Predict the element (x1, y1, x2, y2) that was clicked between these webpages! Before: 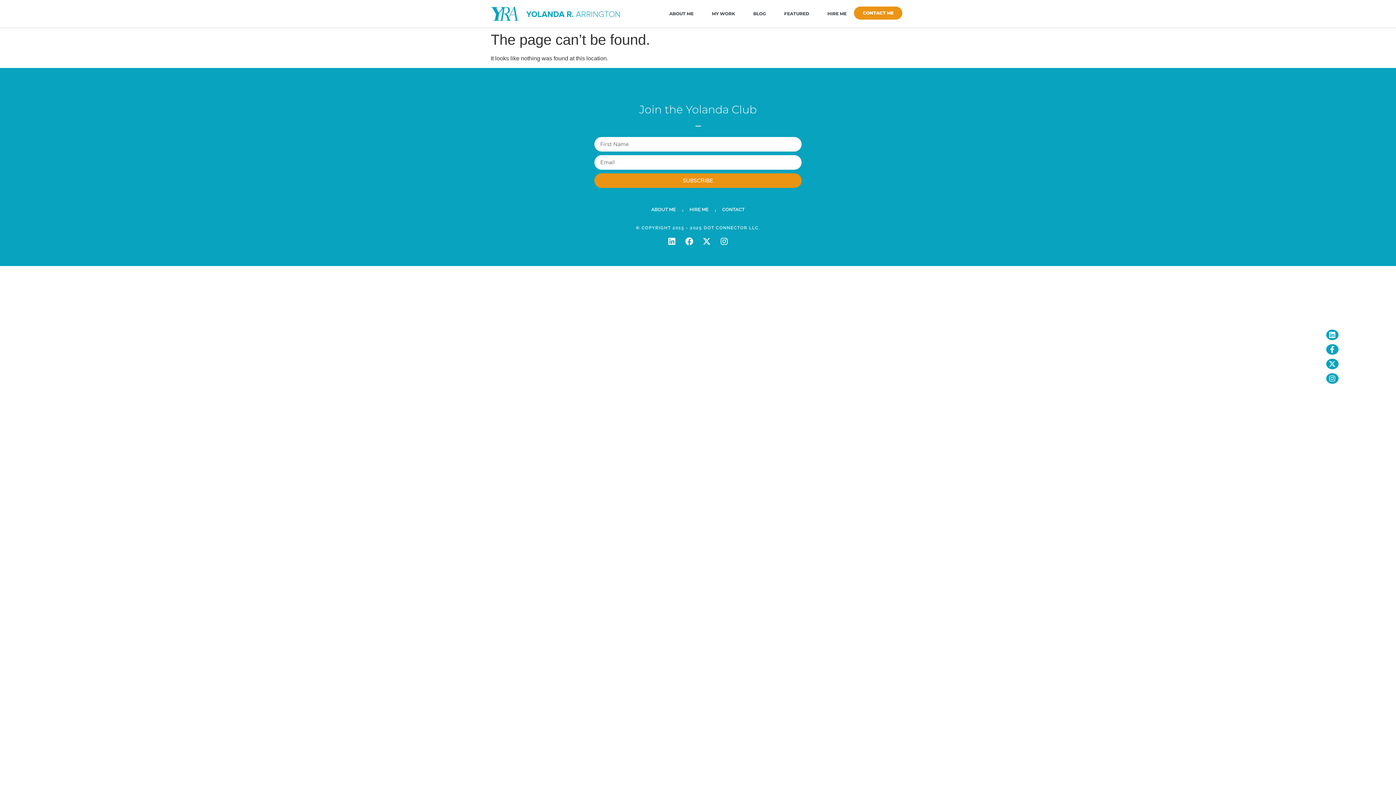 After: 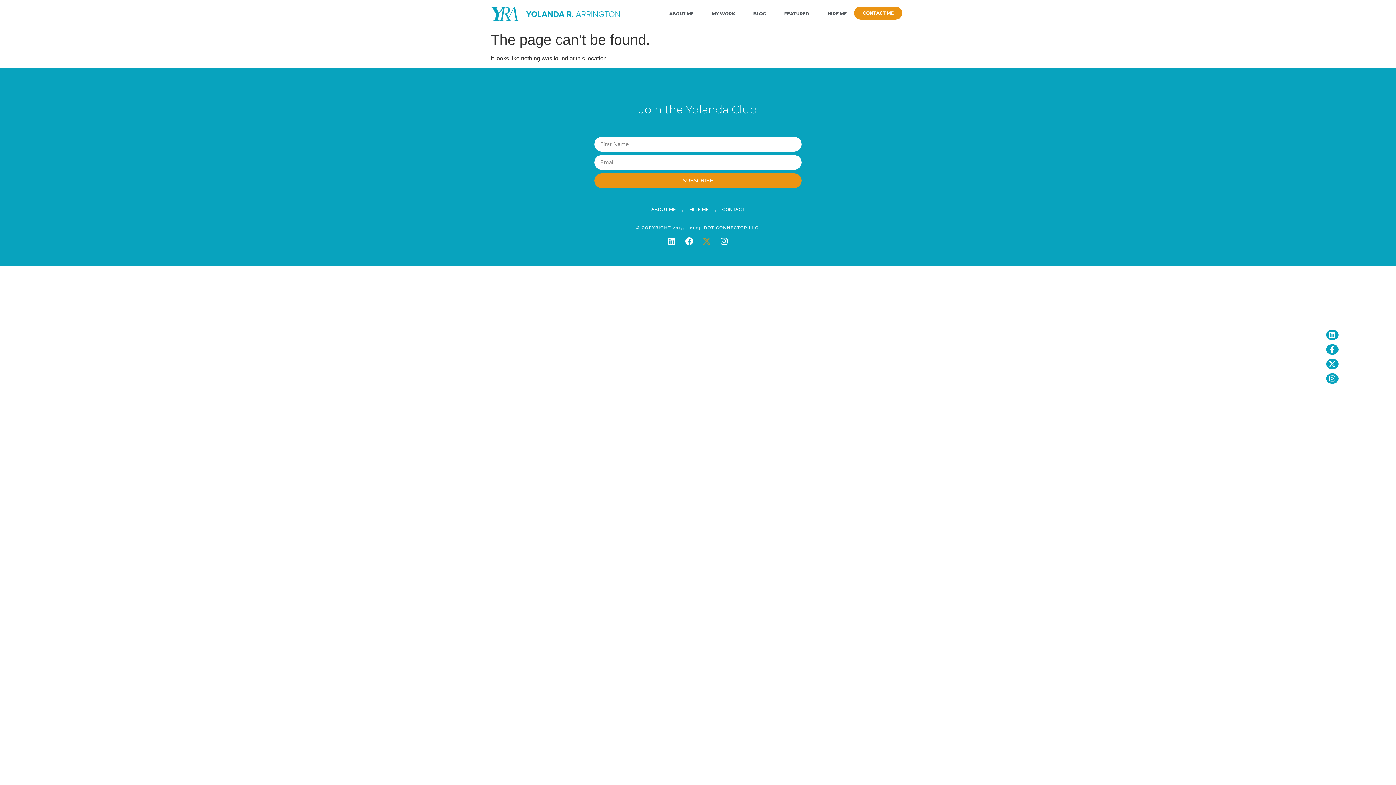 Action: label: X-twitter bbox: (702, 237, 710, 245)